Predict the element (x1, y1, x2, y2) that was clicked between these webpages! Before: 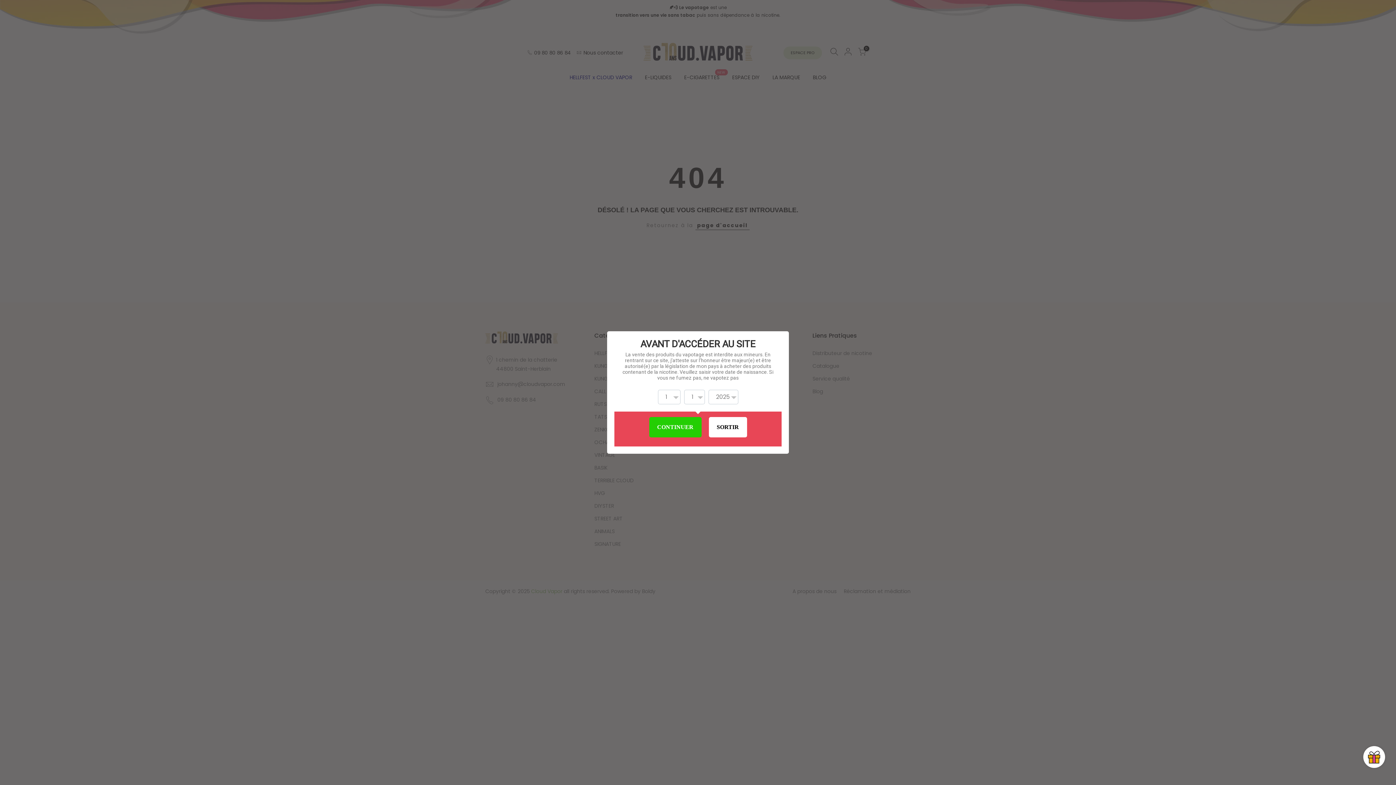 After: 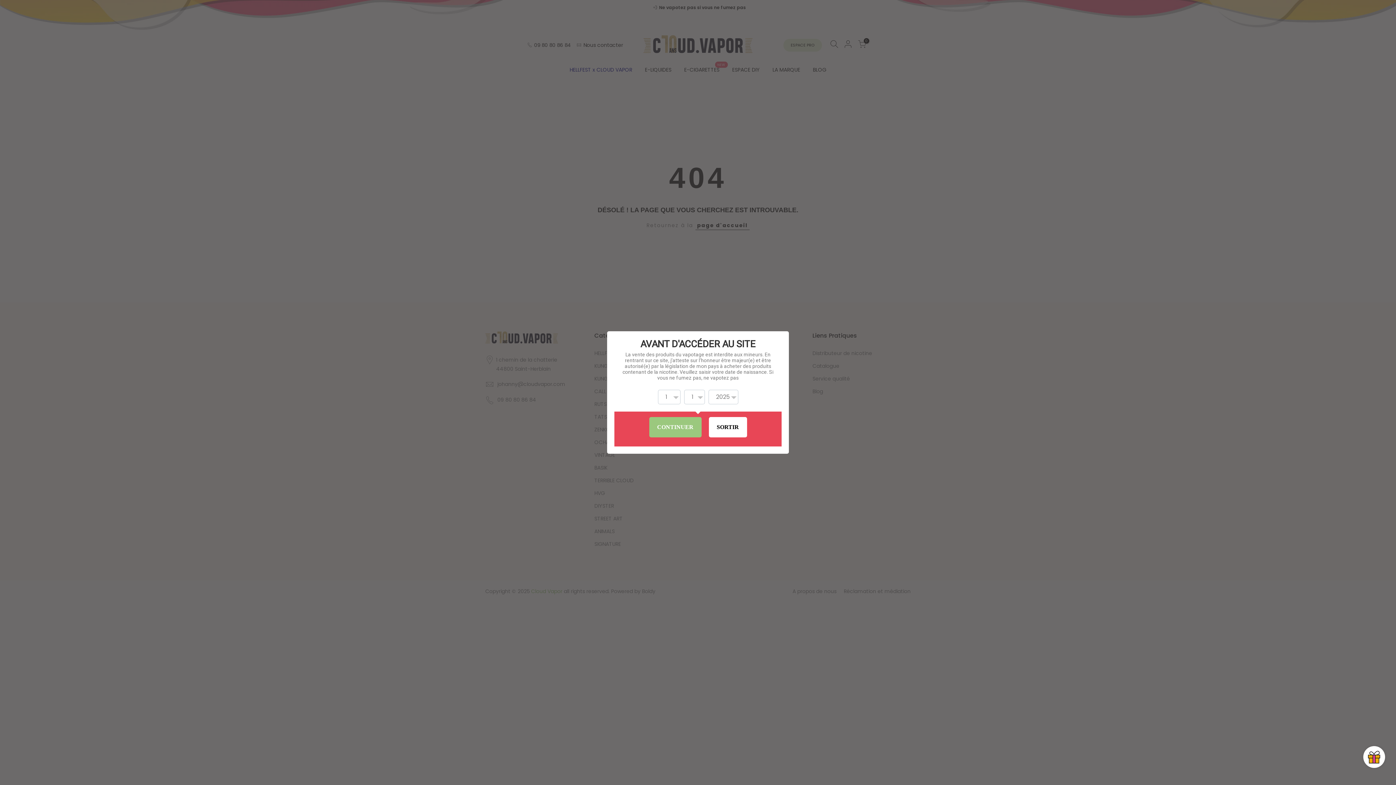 Action: label: CONTINUER bbox: (649, 417, 701, 437)